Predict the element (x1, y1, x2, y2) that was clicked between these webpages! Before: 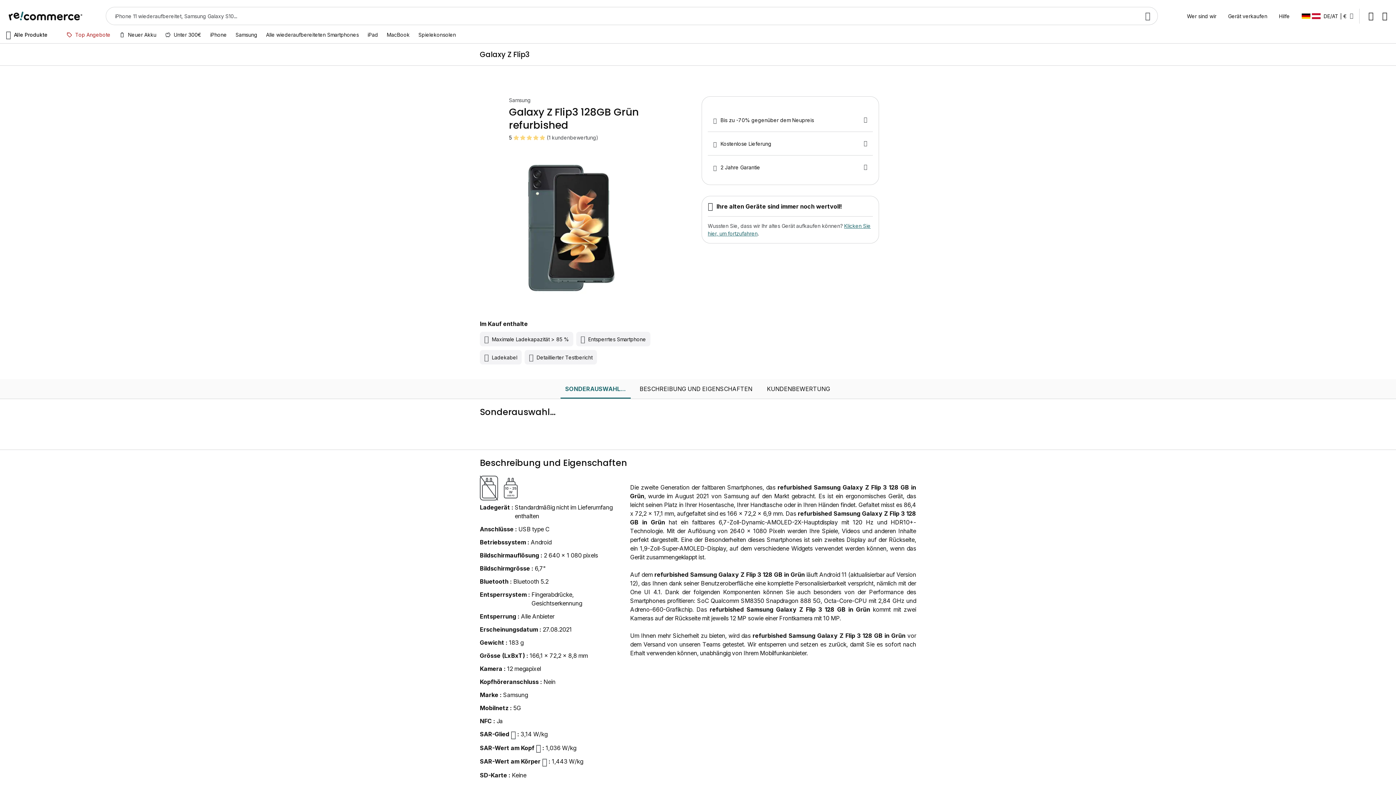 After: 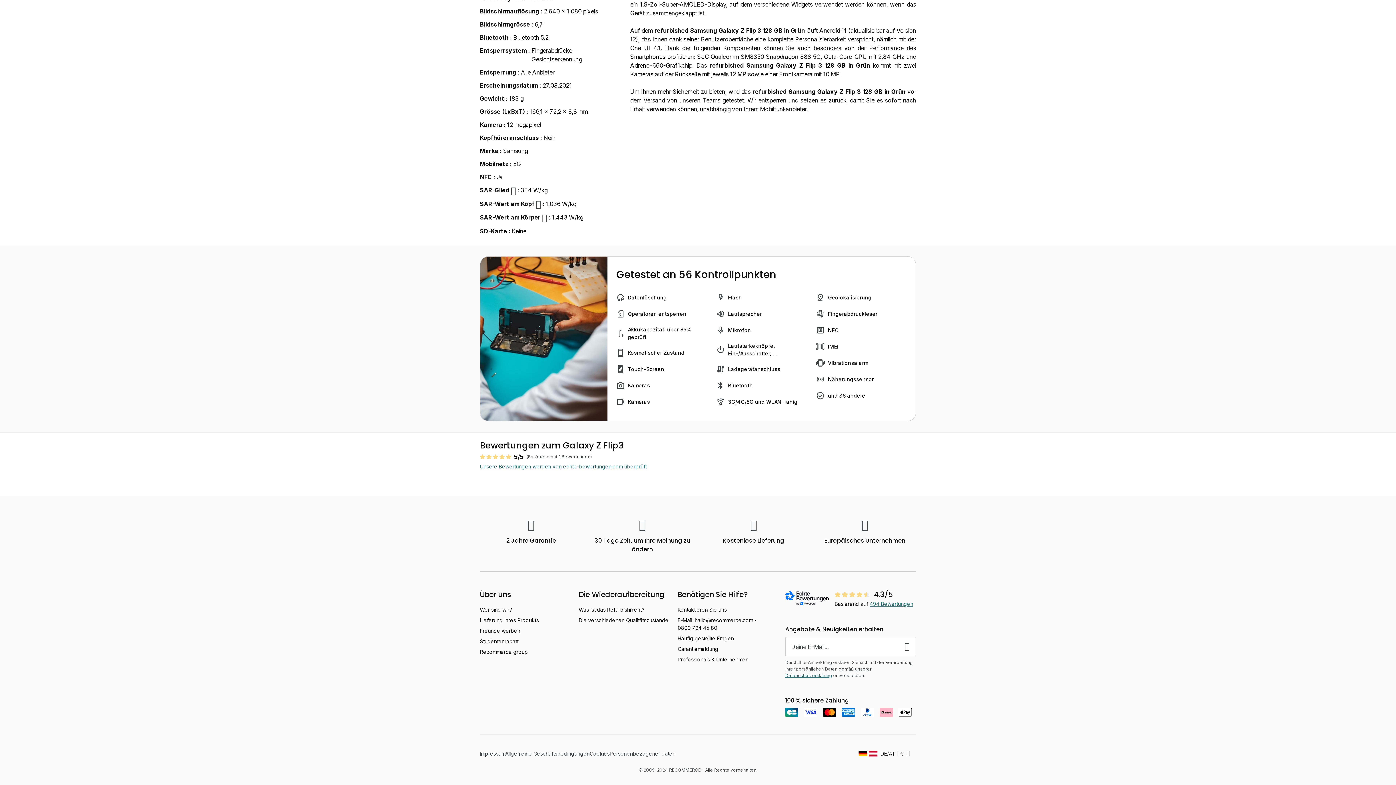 Action: label: KUNDENBEWERTUNG bbox: (761, 379, 835, 398)